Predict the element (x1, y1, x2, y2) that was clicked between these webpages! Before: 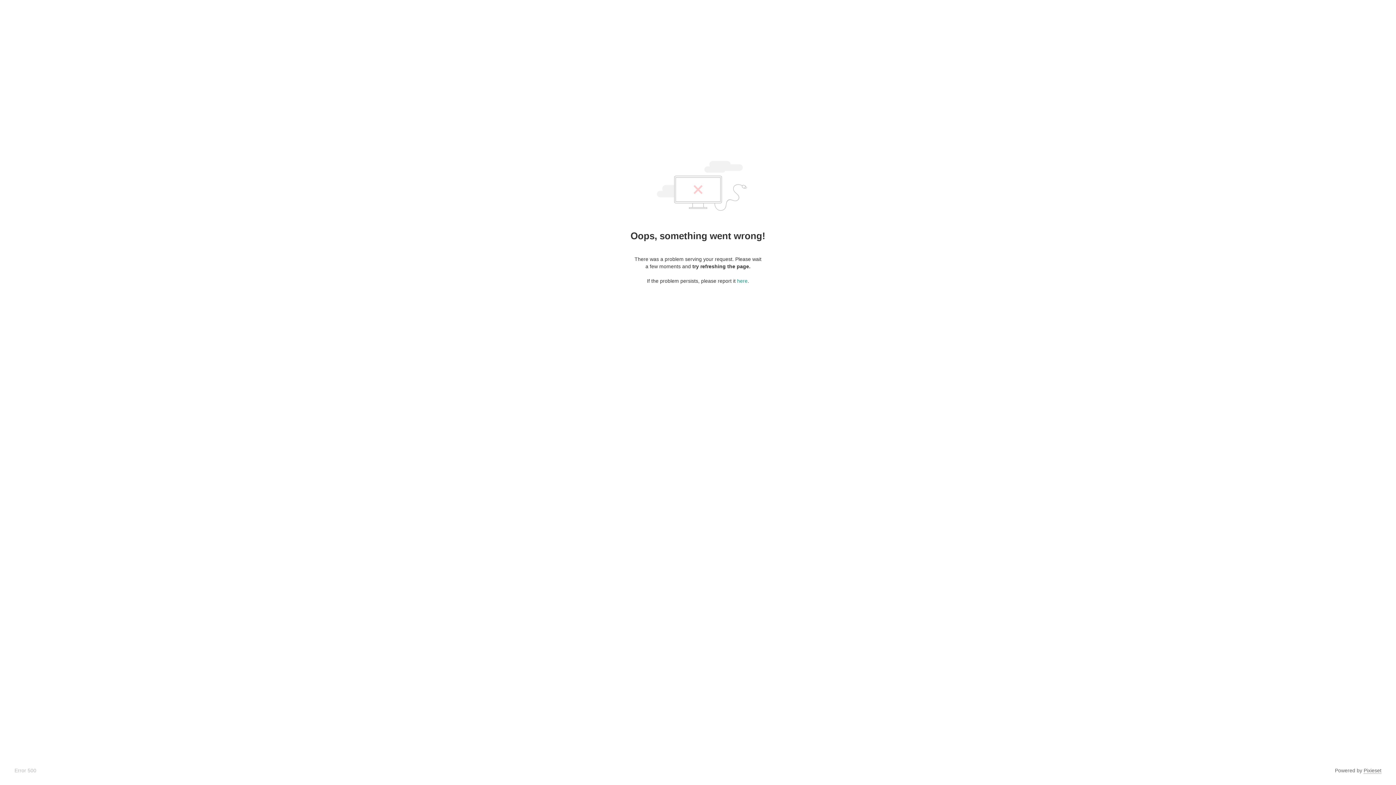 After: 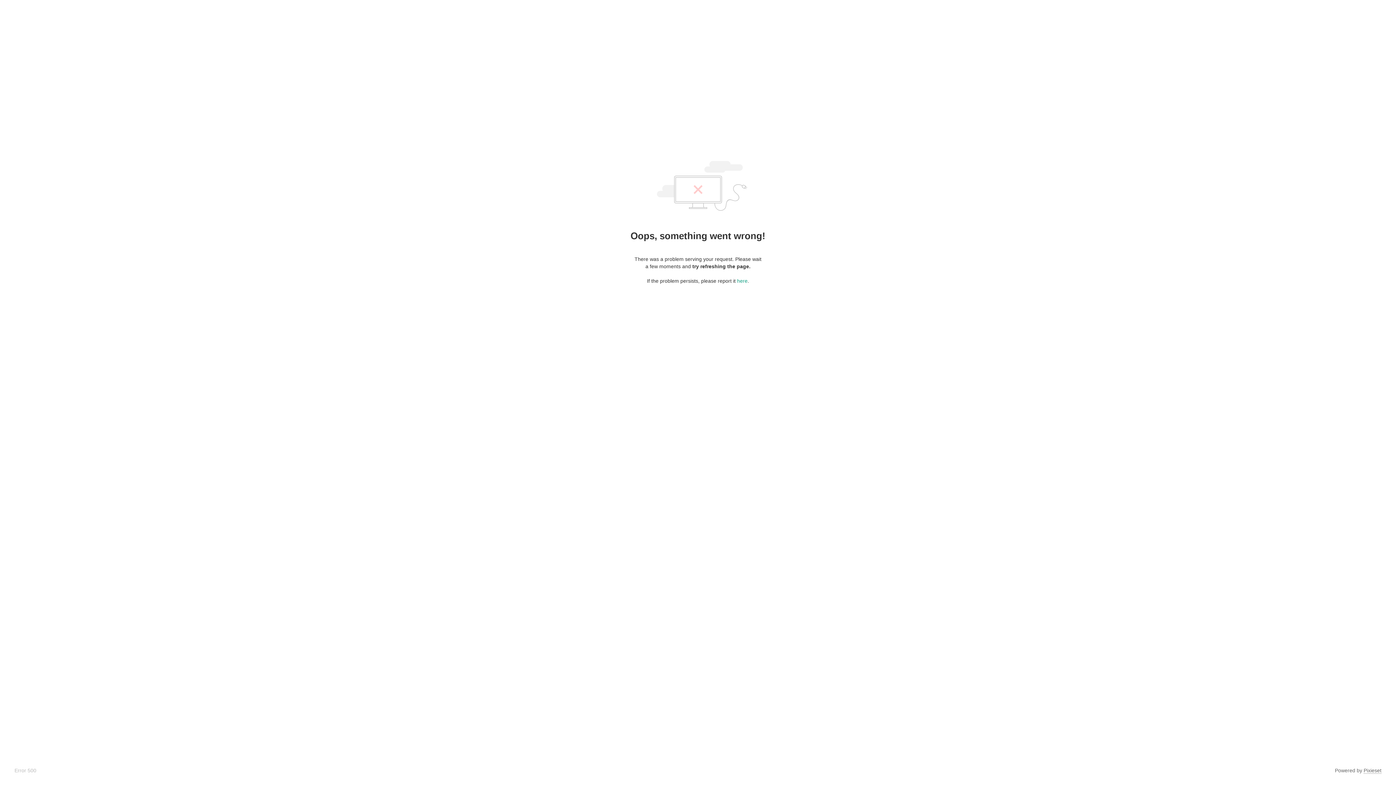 Action: bbox: (1364, 768, 1381, 774) label: Pixieset